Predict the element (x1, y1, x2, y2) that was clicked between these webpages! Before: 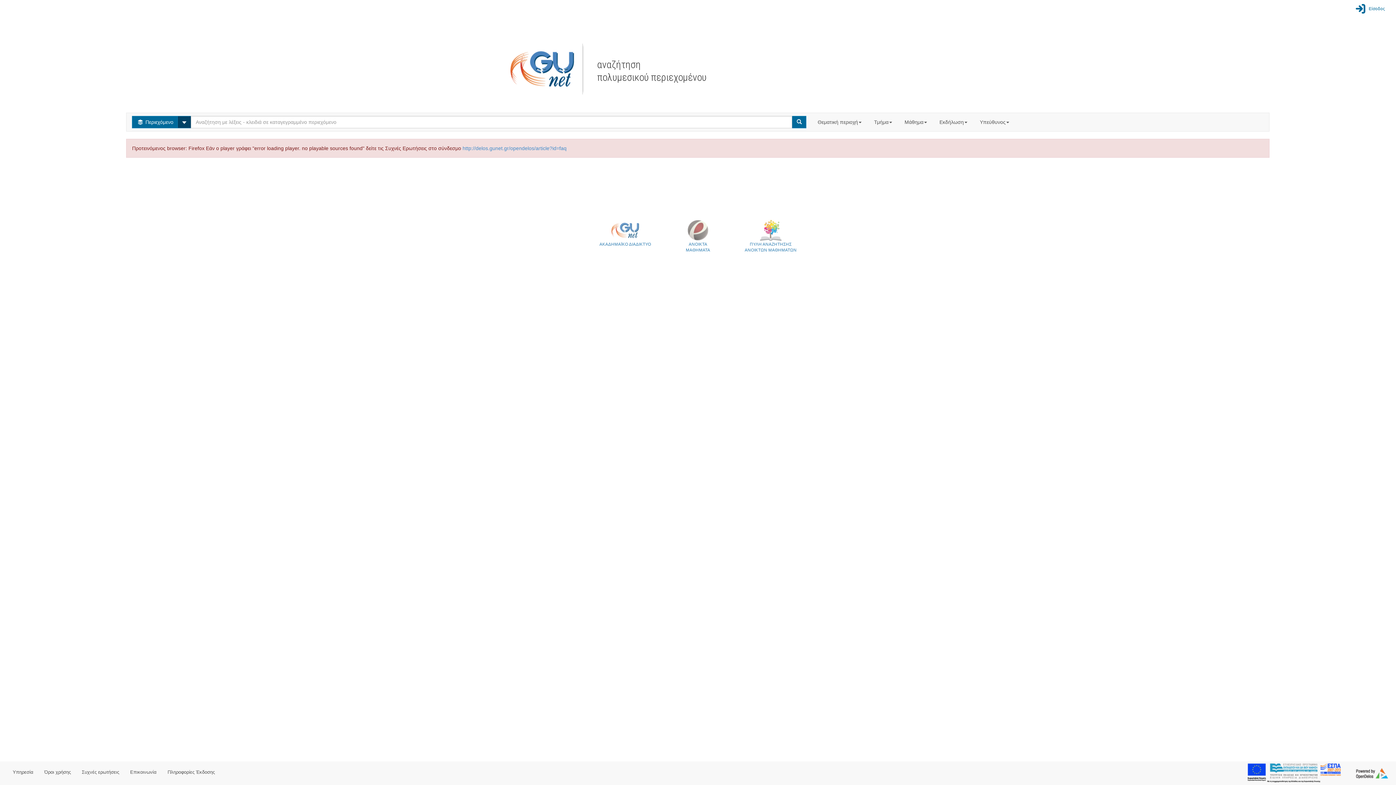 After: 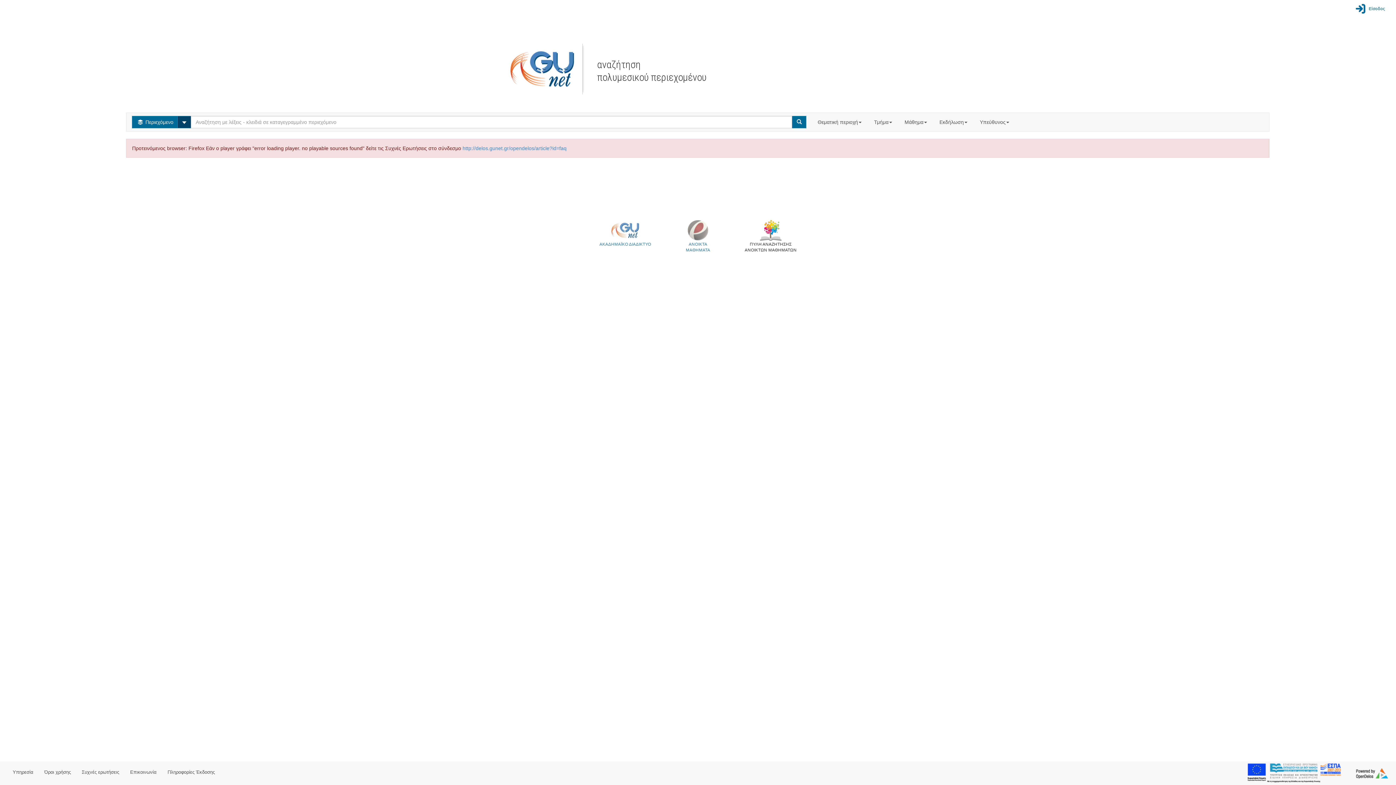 Action: label: 
ΠΥΛΗ ΑΝΑΖΗΤΗΣΗΣ
ΑΝΟΙΚΤΩΝ ΜΑΘΗΜΑΤΩΝ bbox: (734, 219, 807, 253)